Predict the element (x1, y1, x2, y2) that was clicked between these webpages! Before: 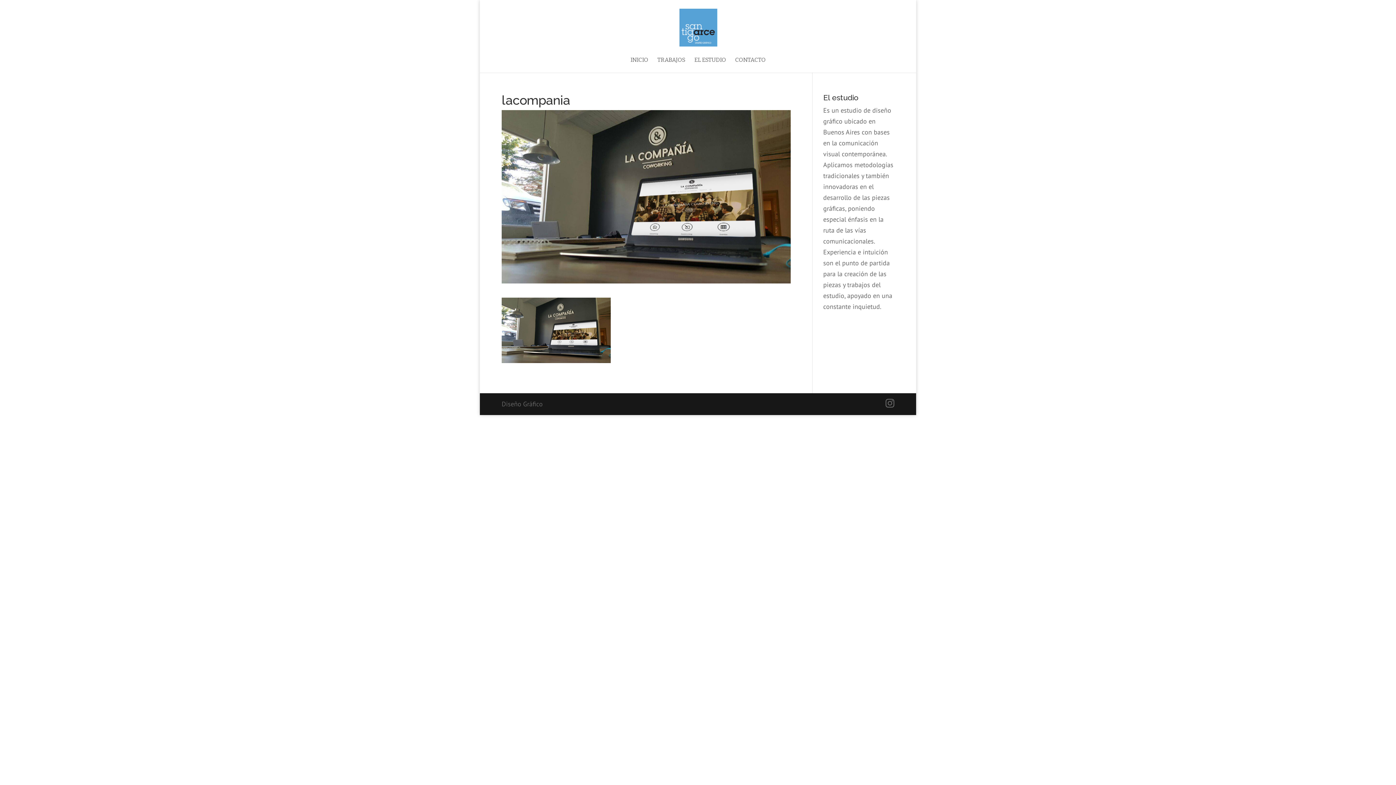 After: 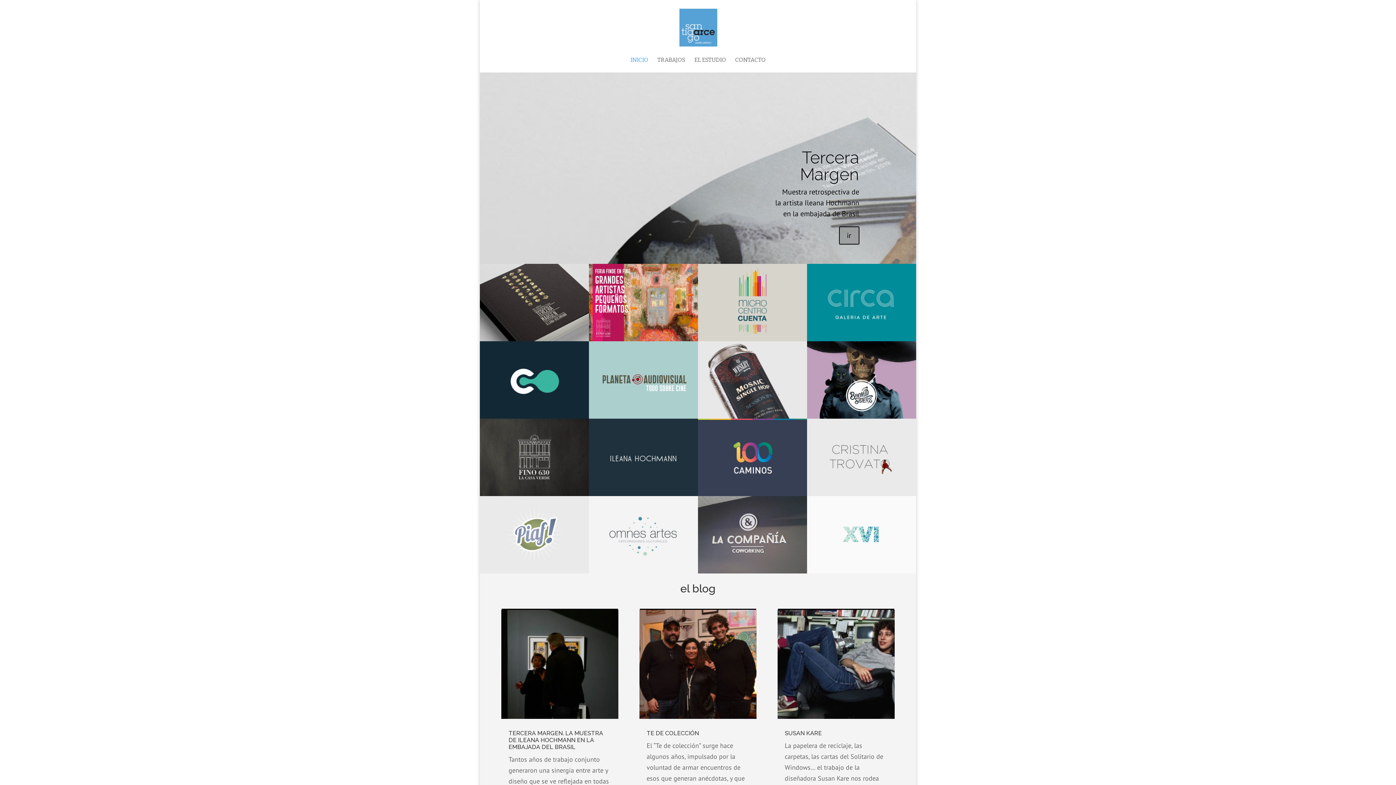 Action: bbox: (630, 57, 648, 72) label: INICIO